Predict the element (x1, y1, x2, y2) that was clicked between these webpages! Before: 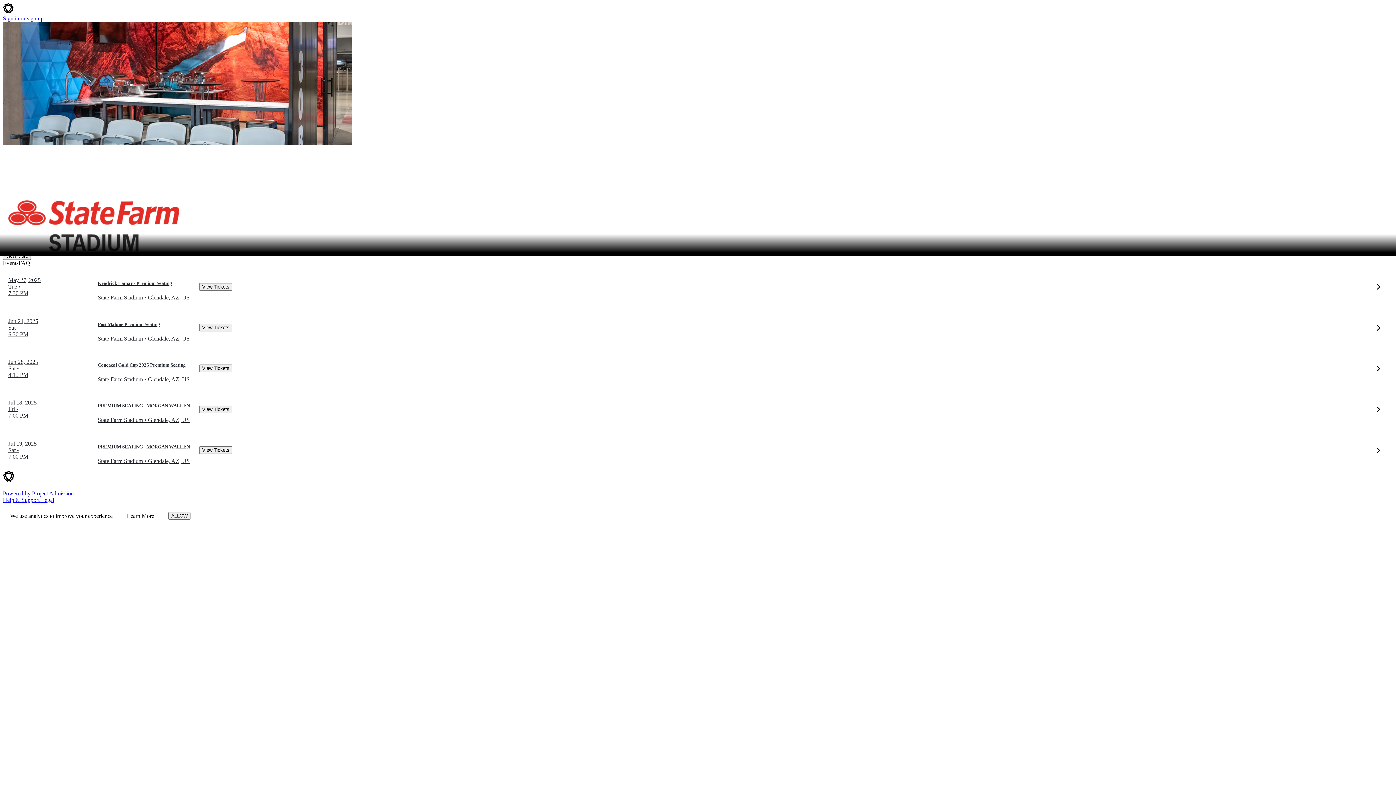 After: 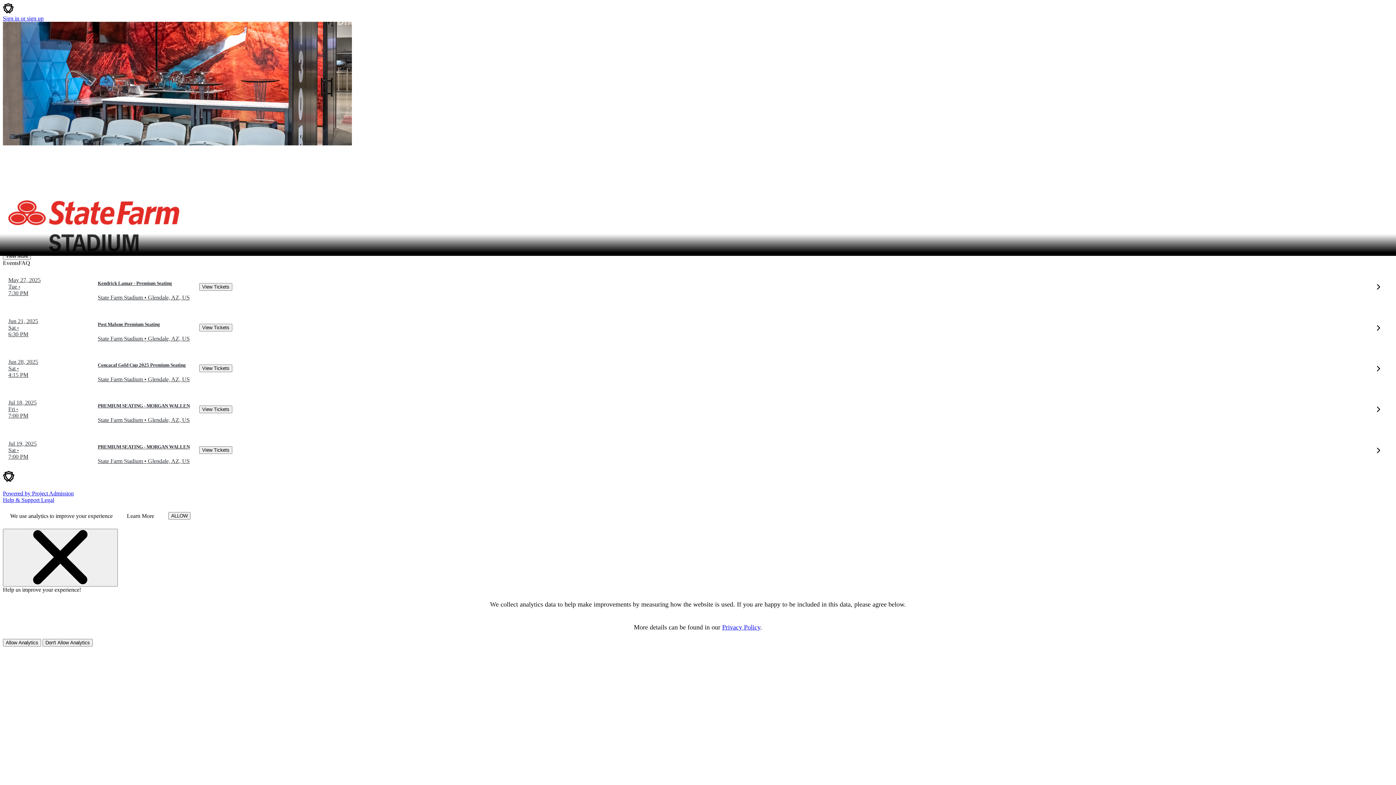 Action: label: Learn More bbox: (126, 512, 162, 519)